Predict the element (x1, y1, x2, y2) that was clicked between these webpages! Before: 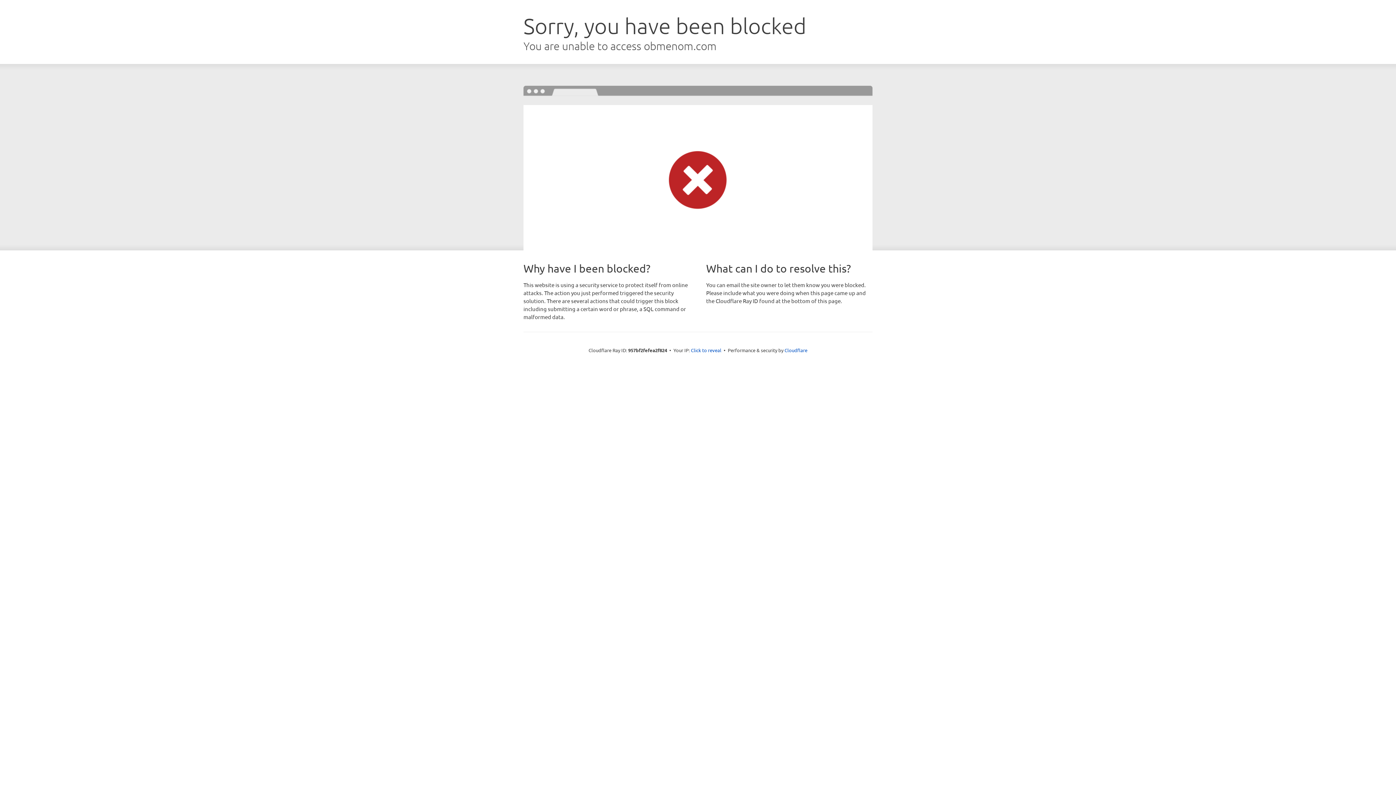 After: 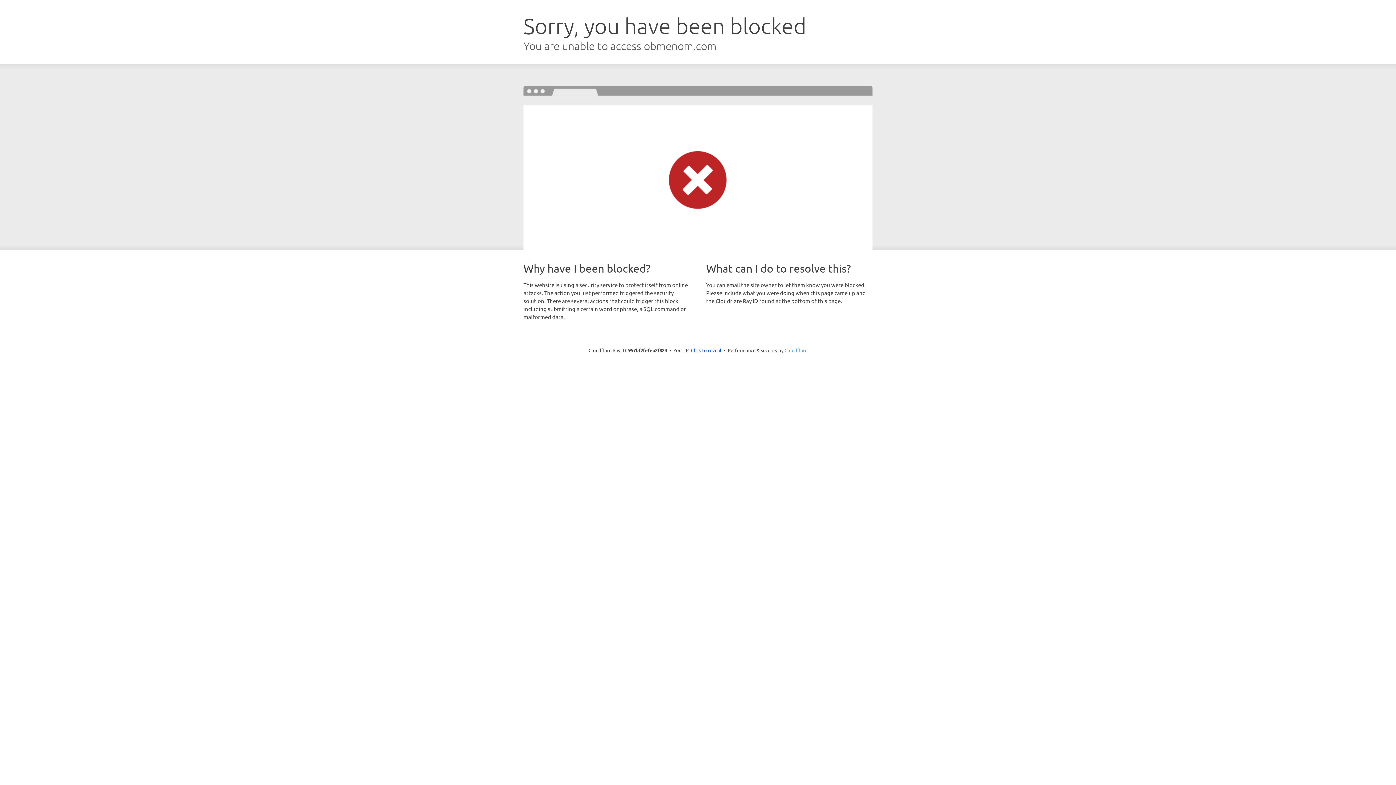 Action: bbox: (784, 347, 807, 353) label: Cloudflare